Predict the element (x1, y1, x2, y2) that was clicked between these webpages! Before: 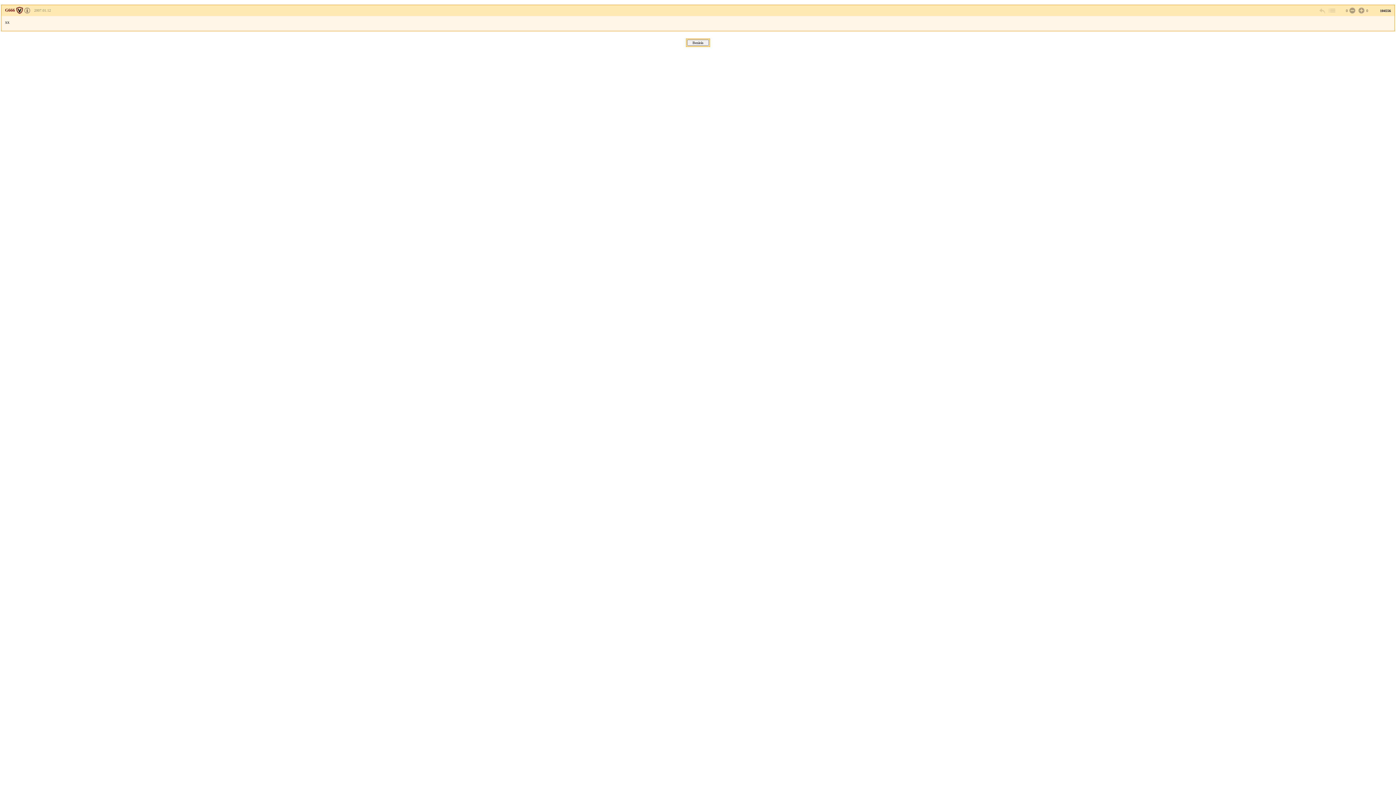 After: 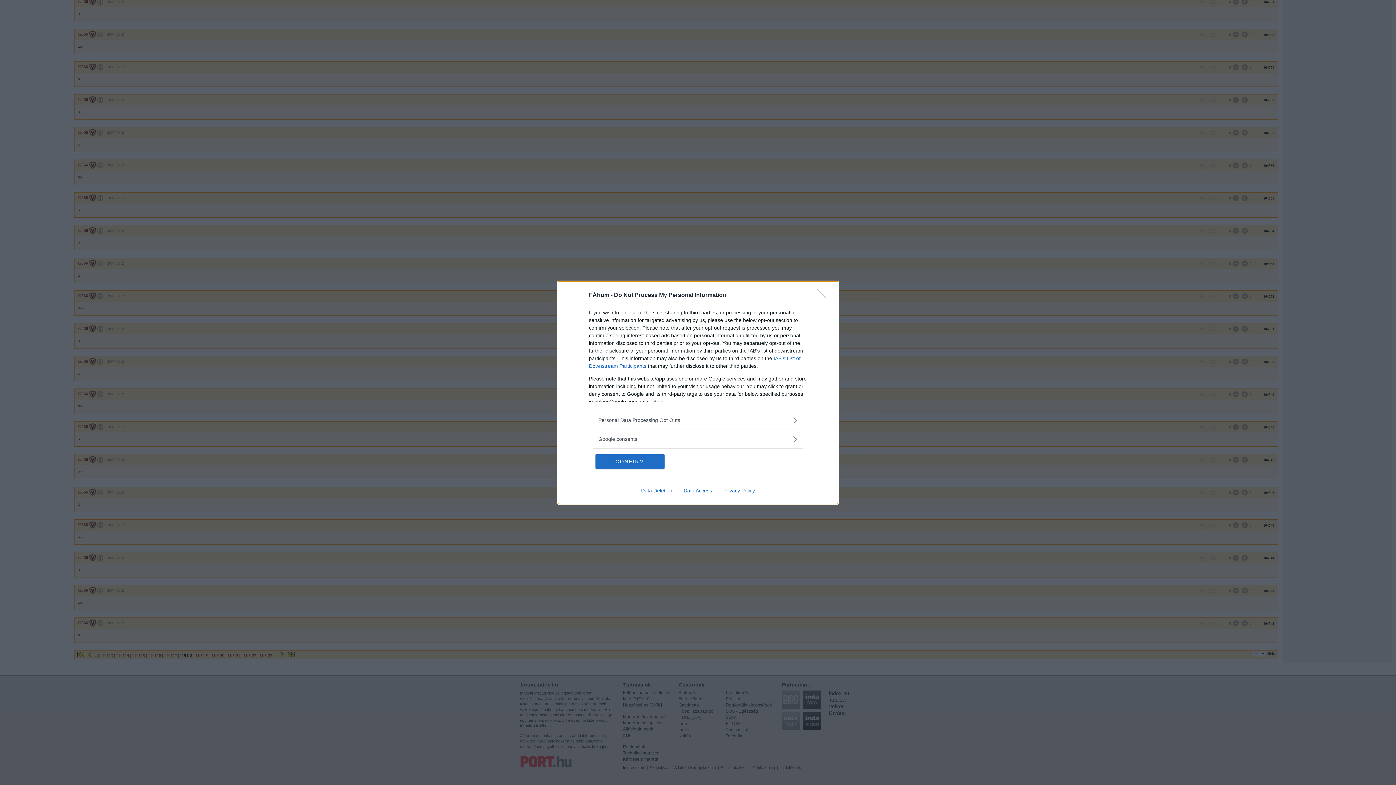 Action: bbox: (1328, 6, 1335, 14)